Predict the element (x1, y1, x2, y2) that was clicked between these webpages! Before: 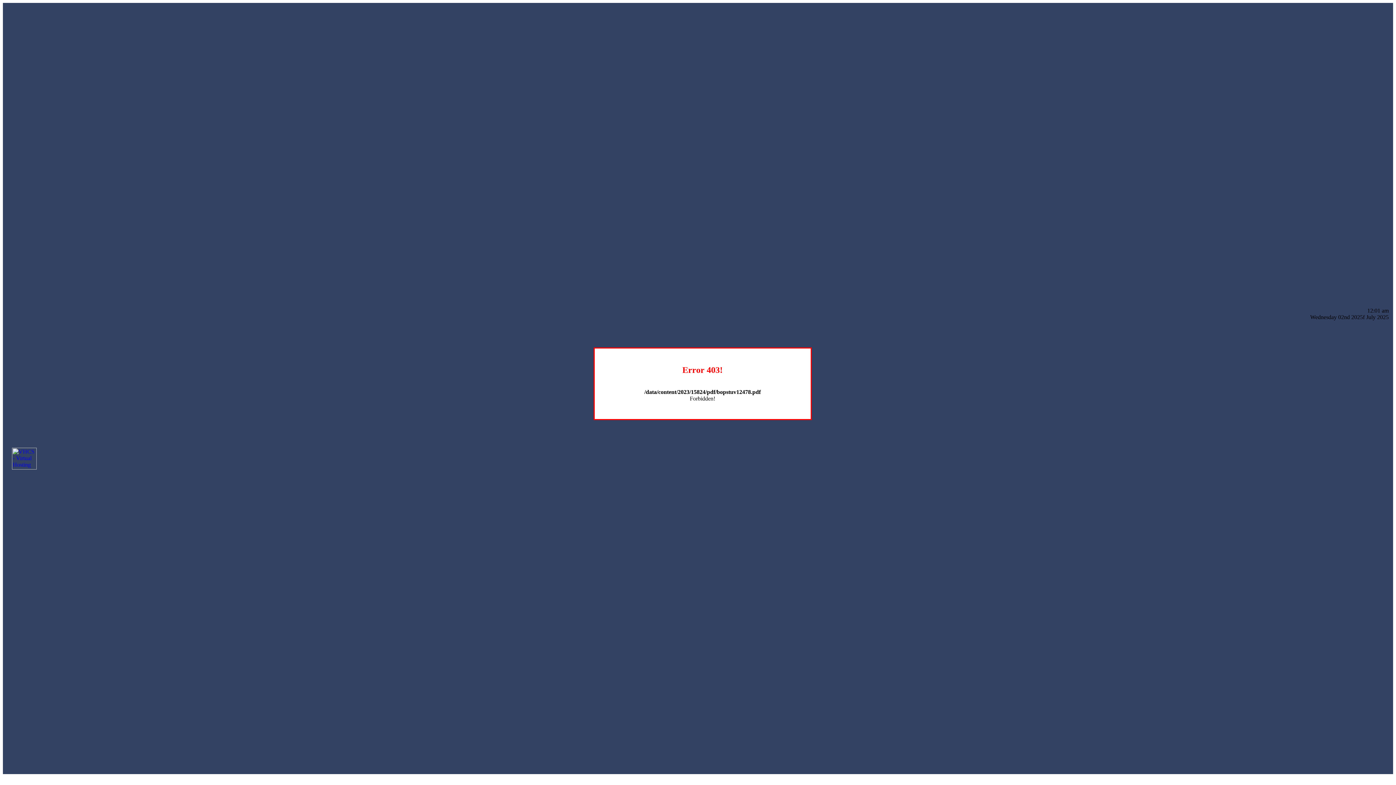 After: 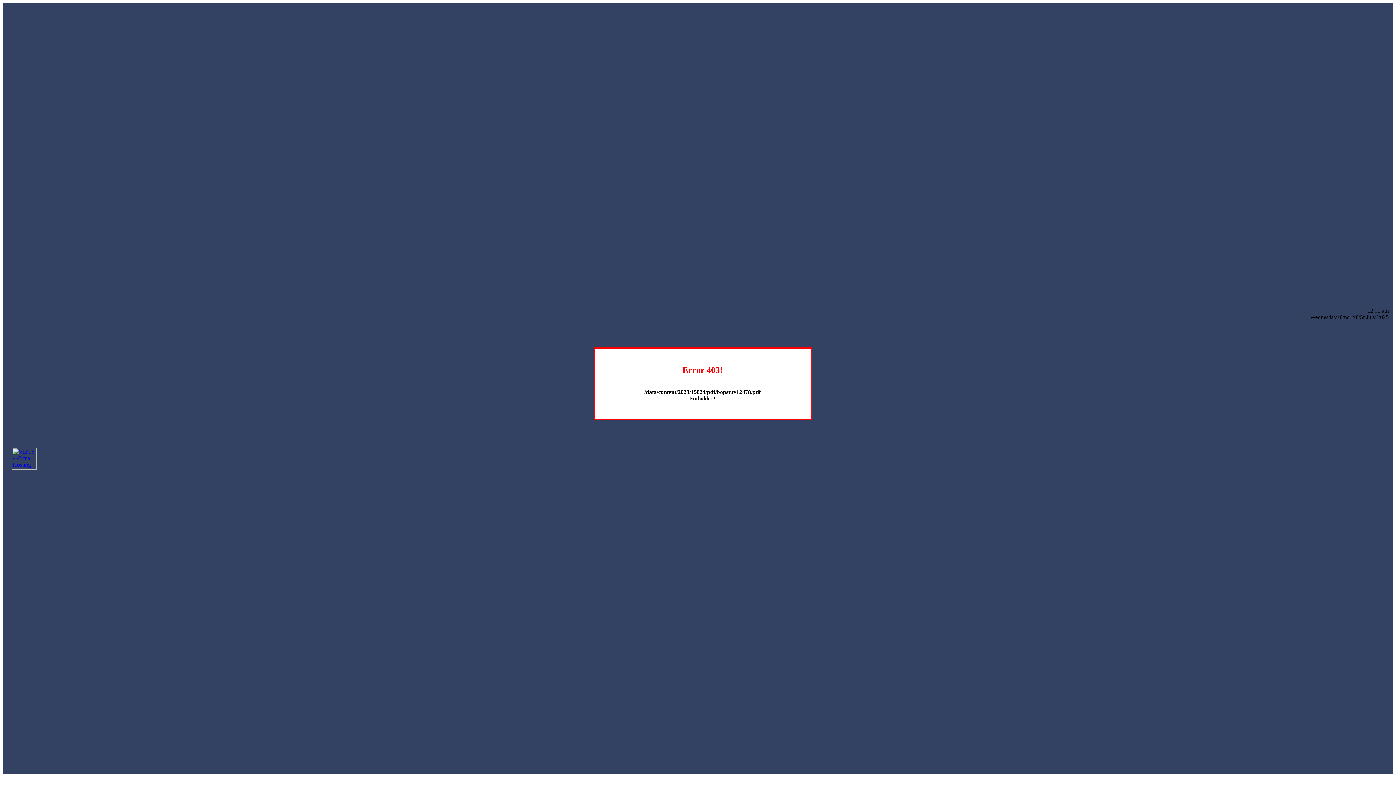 Action: bbox: (12, 464, 36, 470)